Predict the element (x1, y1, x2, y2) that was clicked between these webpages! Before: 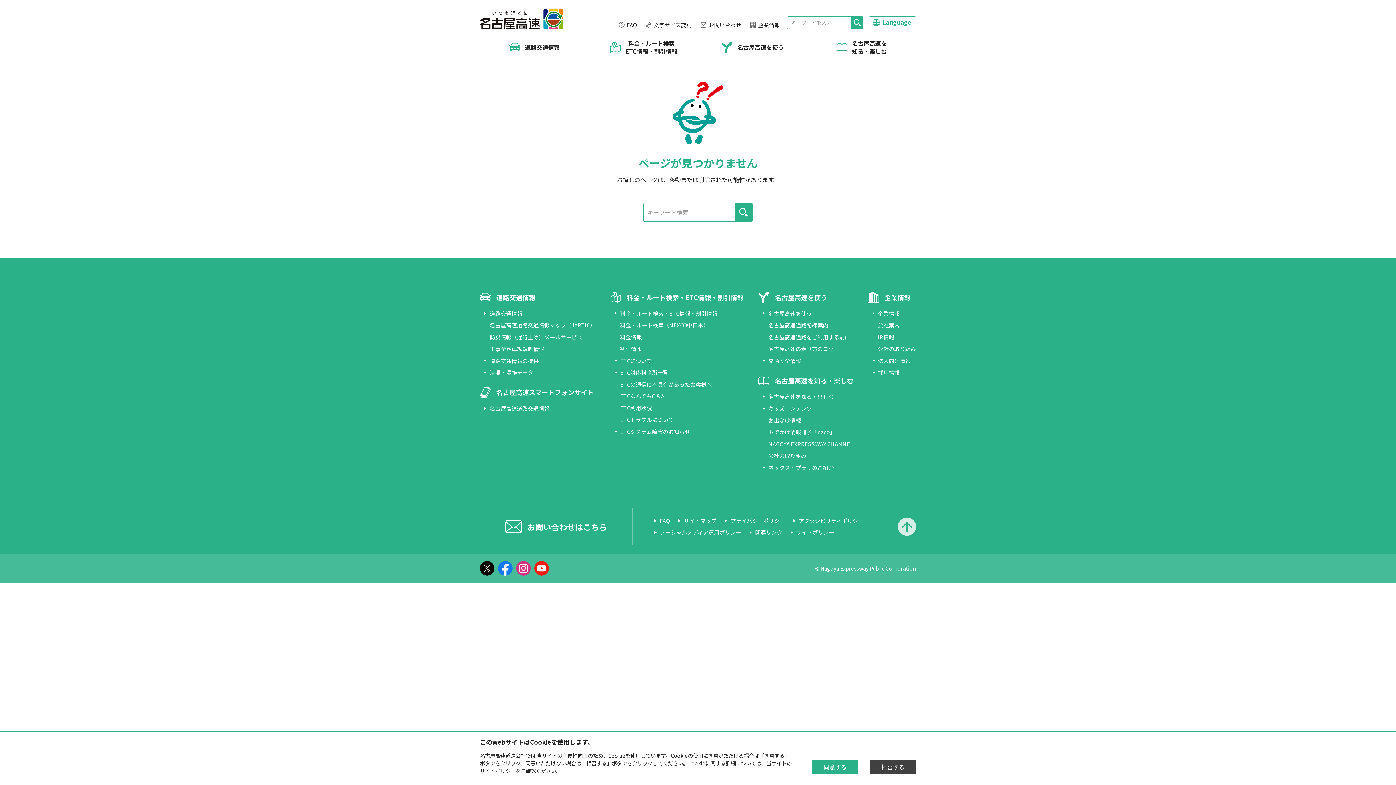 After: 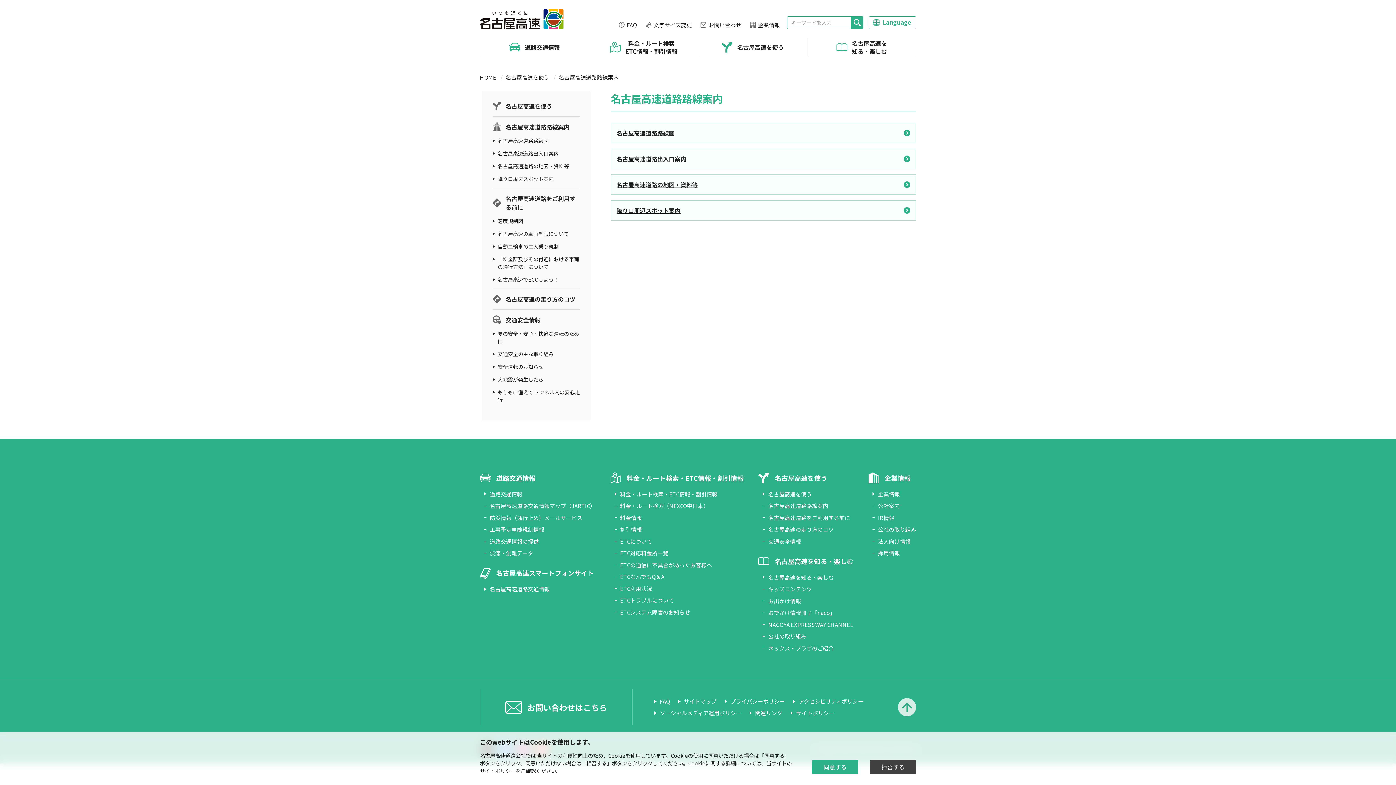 Action: label: 名古屋高速道路路線案内 bbox: (768, 321, 828, 329)